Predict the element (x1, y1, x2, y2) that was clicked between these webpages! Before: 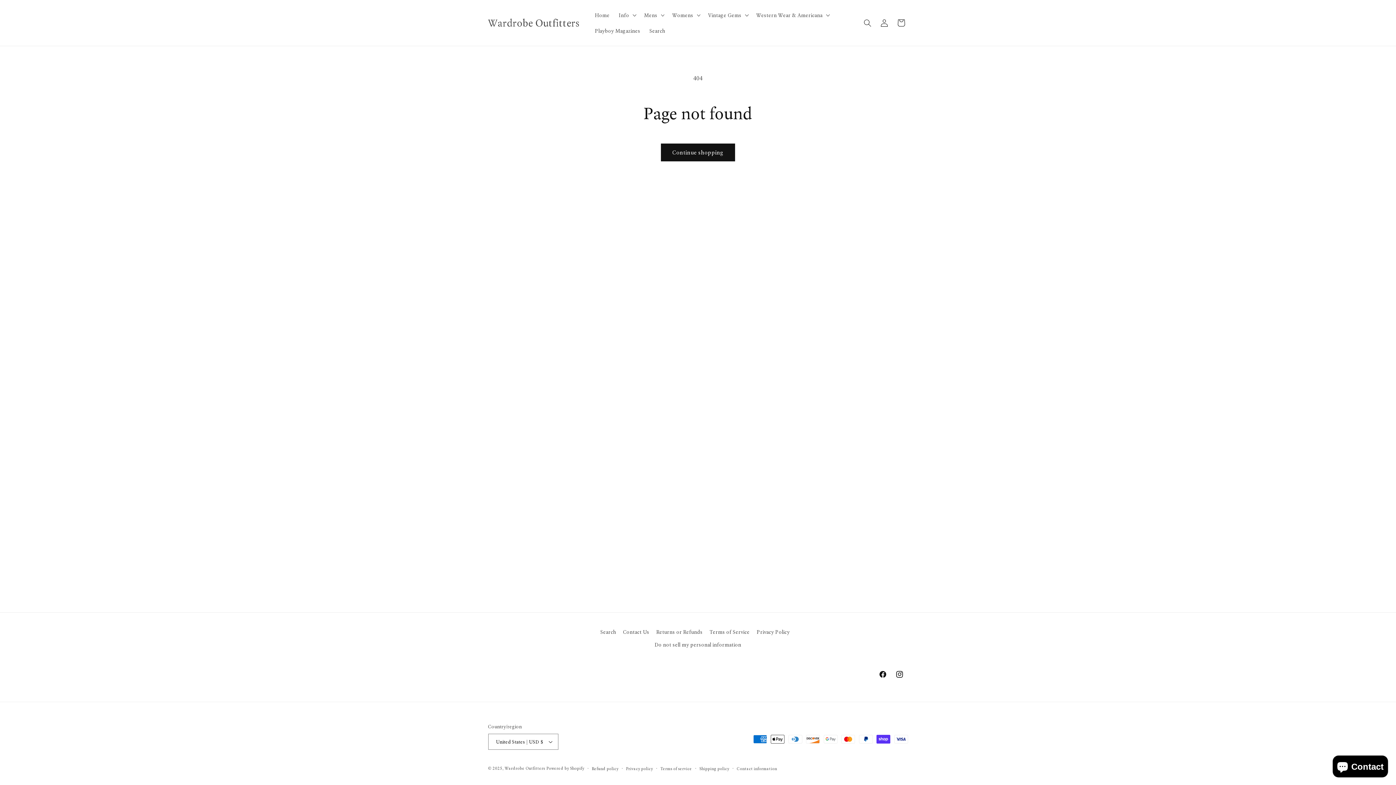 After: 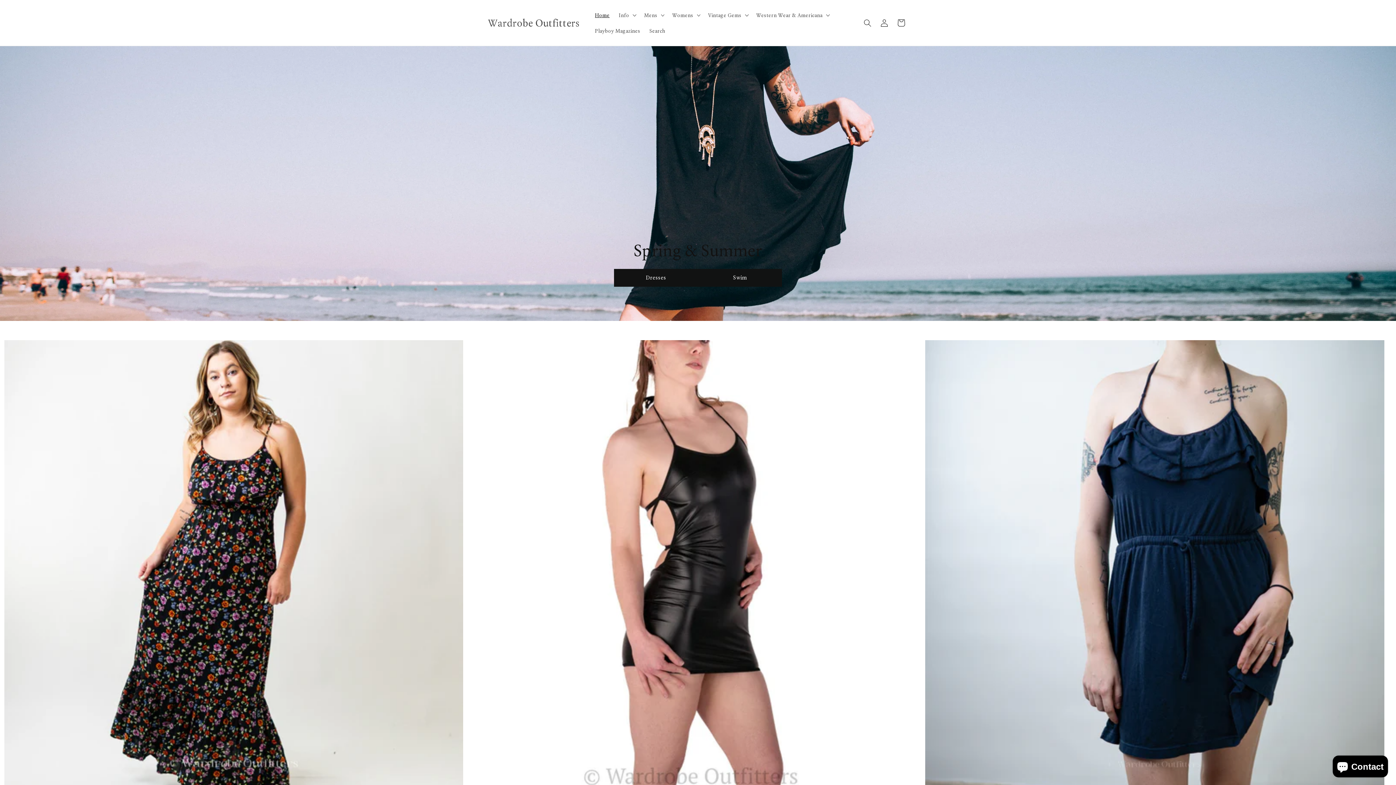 Action: bbox: (485, 15, 582, 30) label: Wardrobe Outfitters